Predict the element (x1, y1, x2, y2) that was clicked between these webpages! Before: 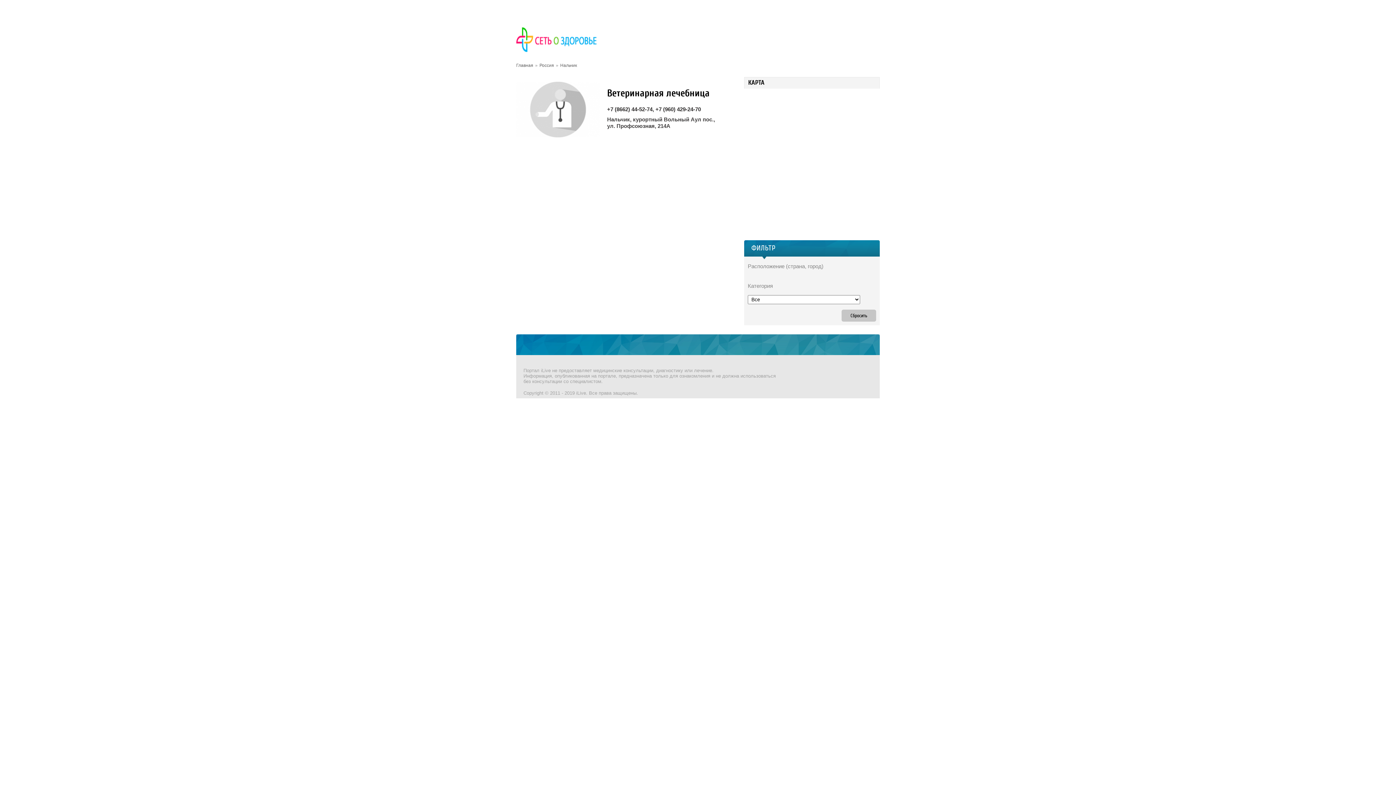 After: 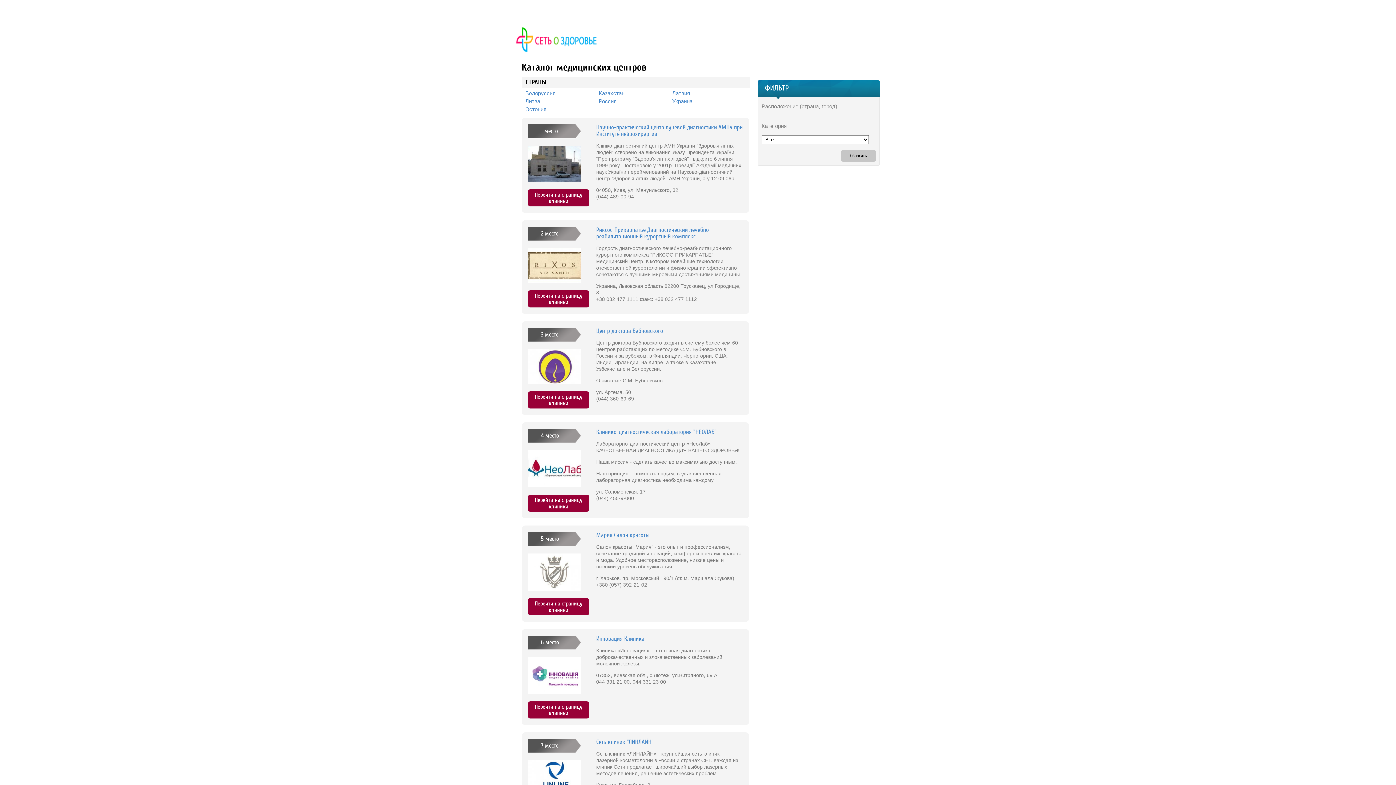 Action: bbox: (516, 62, 533, 68) label: Главная